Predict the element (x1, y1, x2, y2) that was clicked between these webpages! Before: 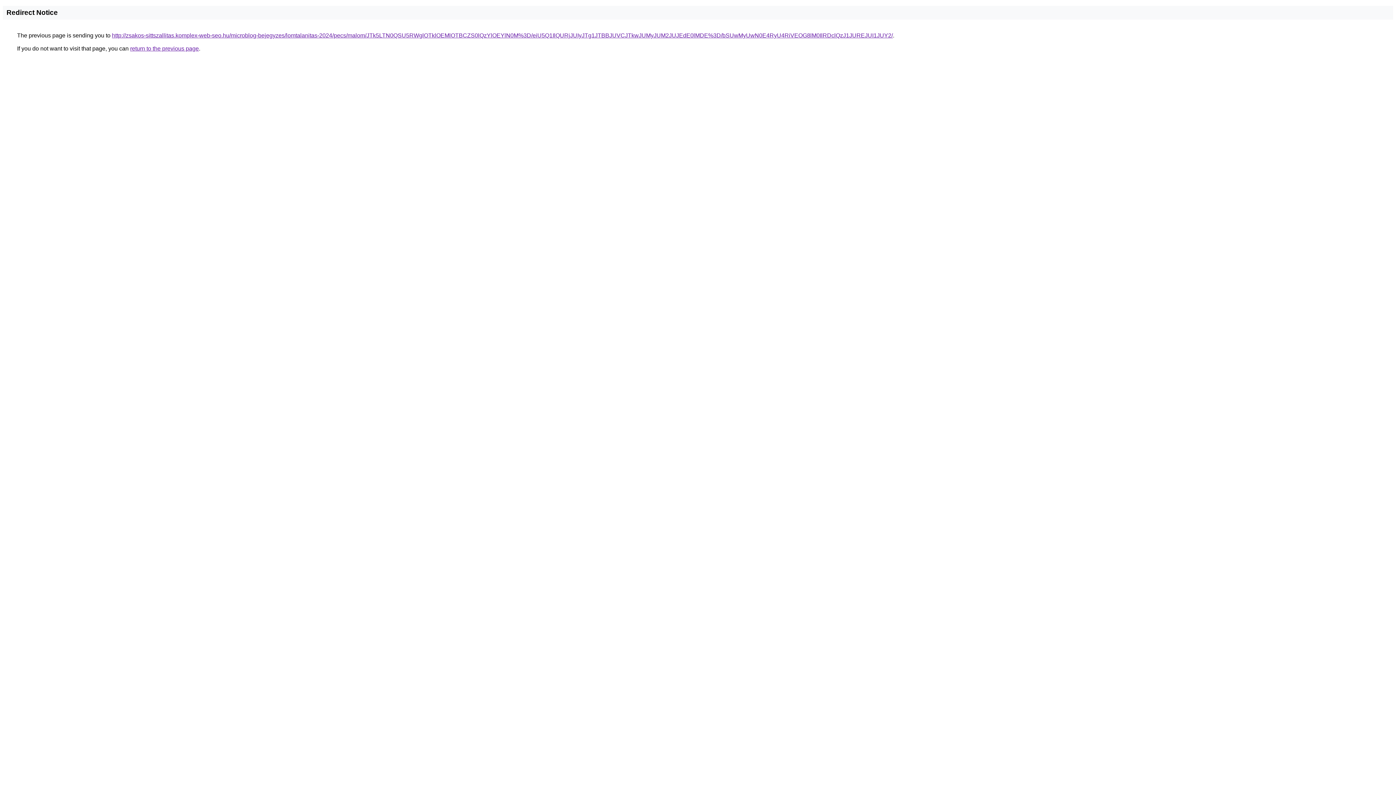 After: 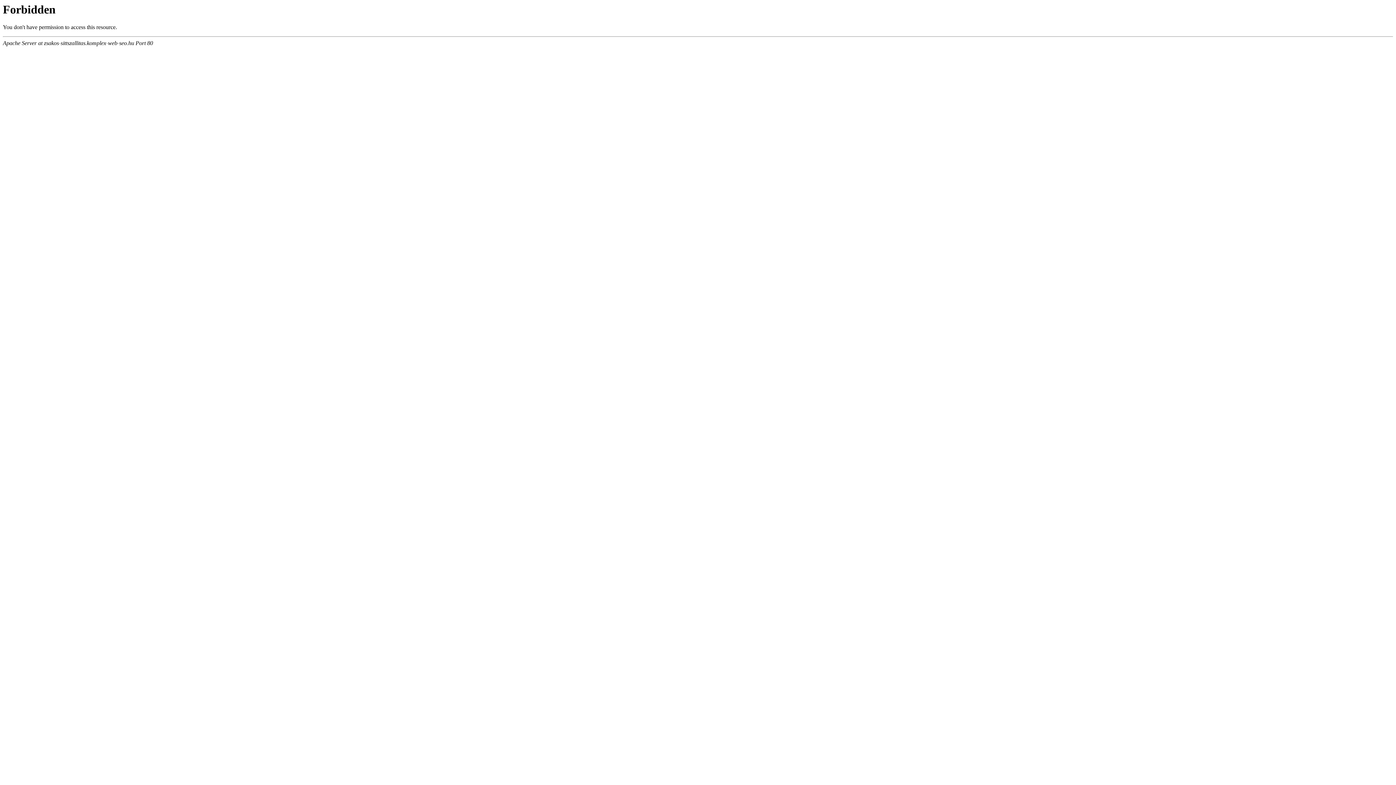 Action: label: http://zsakos-sittszallitas.komplex-web-seo.hu/microblog-bejegyzes/lomtalanitas-2024/pecs/malom/JTk5LTN0QSU5RWglOTklOEMlOTBCZS0lQzYlOEYlN0M%3D/eiU5Q1IlQURjJUIyJTg1JTBBJUVCJTkwJUMyJUM2JUJEdE0lMDE%3D/bSUwMyUwN0E4RyU4RiVEOG8lM0IlRDclQzJ1JUREJUI1JUY2/ bbox: (112, 32, 893, 38)